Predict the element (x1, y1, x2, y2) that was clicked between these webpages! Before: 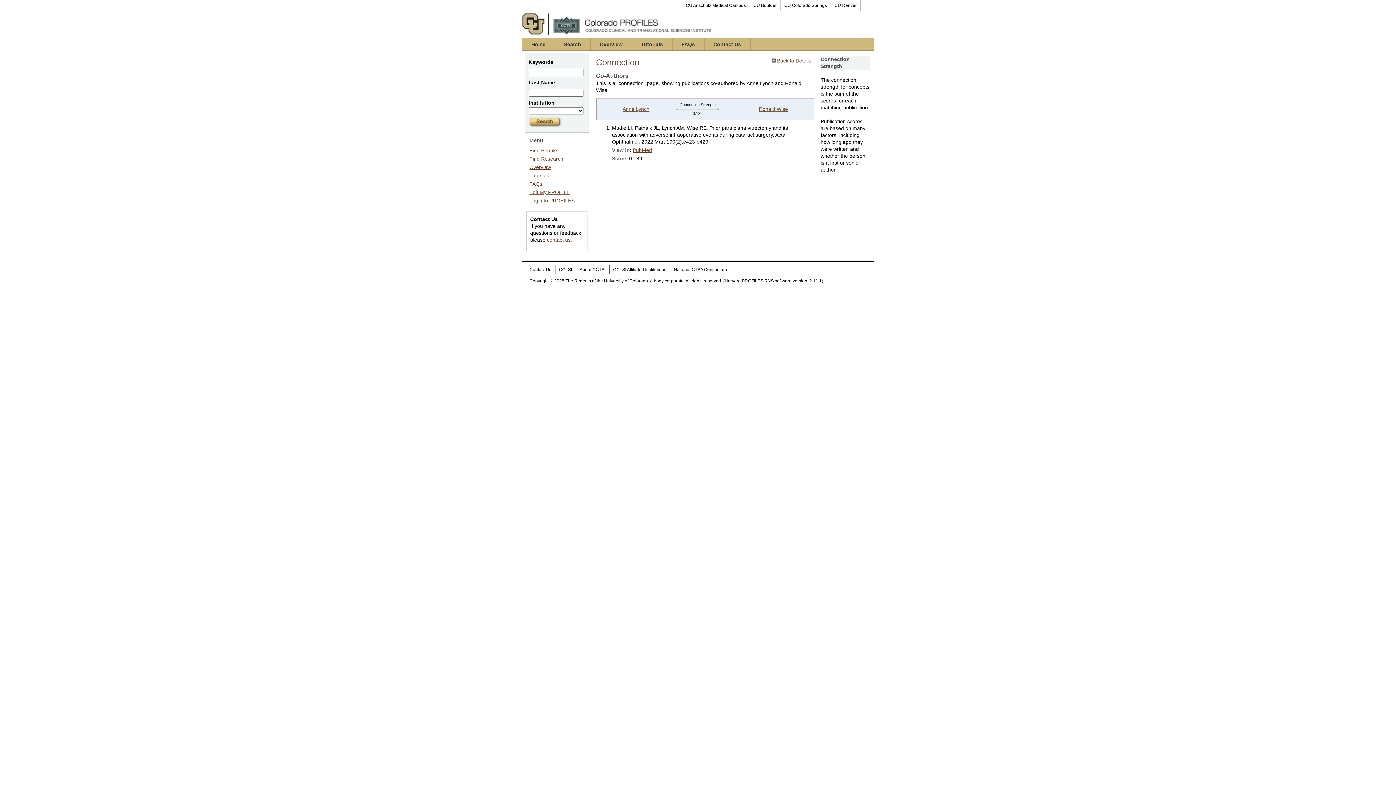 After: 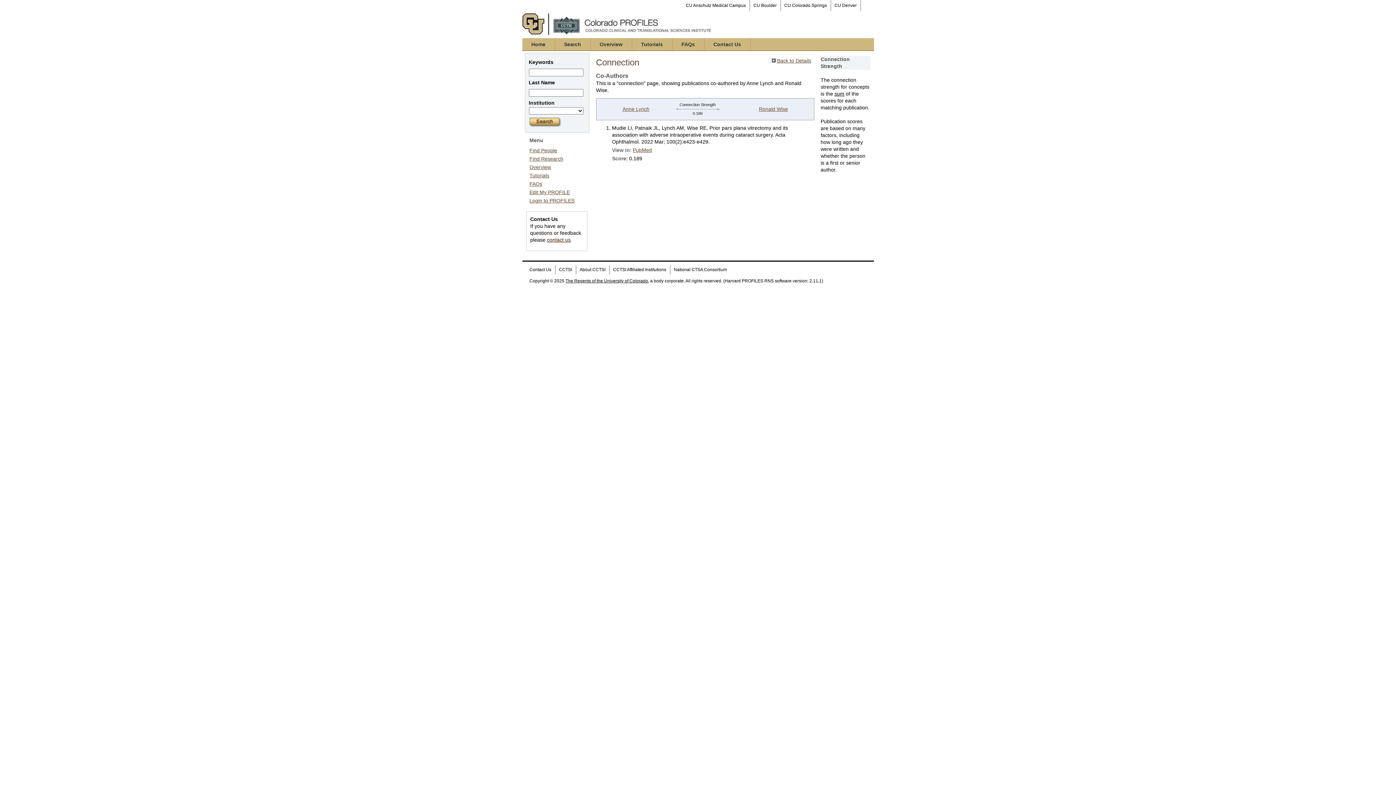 Action: label: contact us bbox: (547, 237, 570, 242)